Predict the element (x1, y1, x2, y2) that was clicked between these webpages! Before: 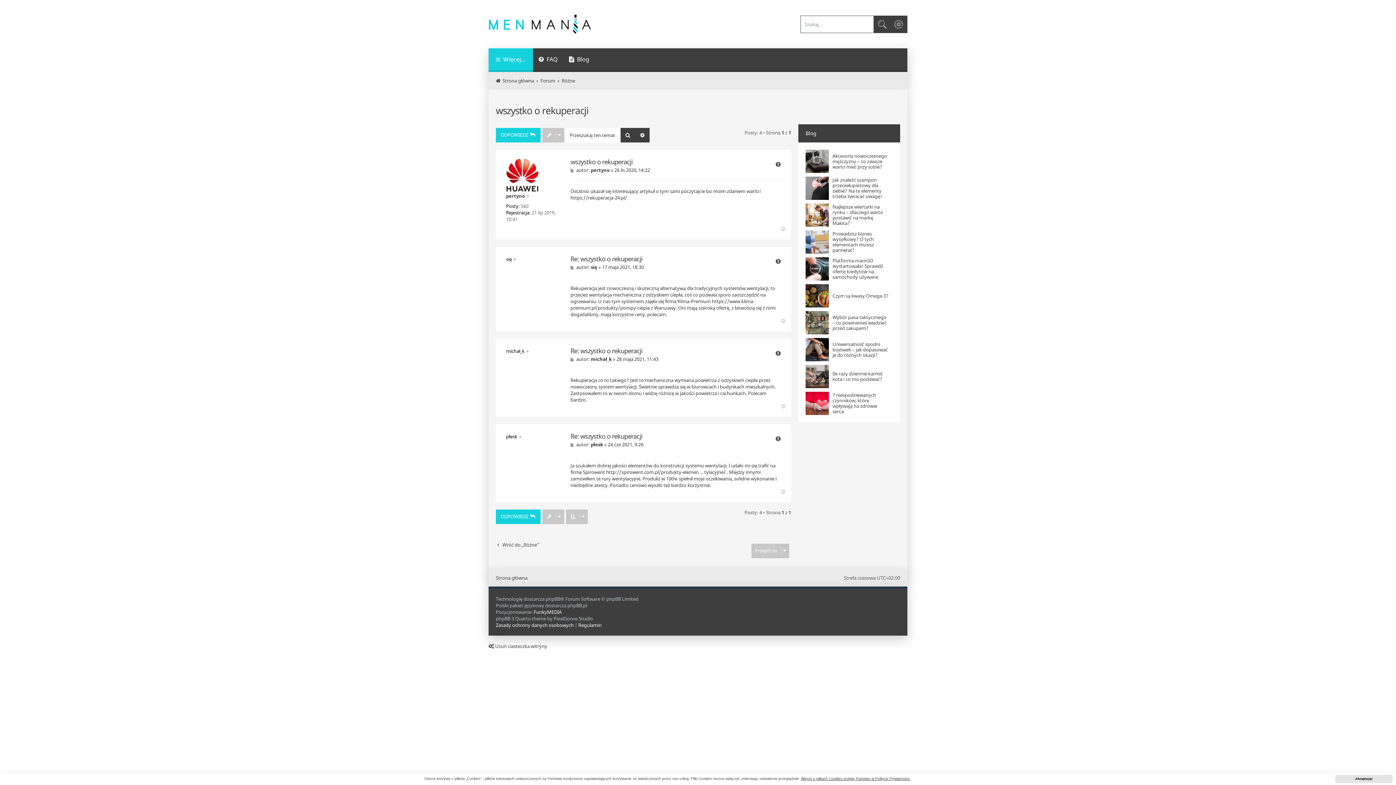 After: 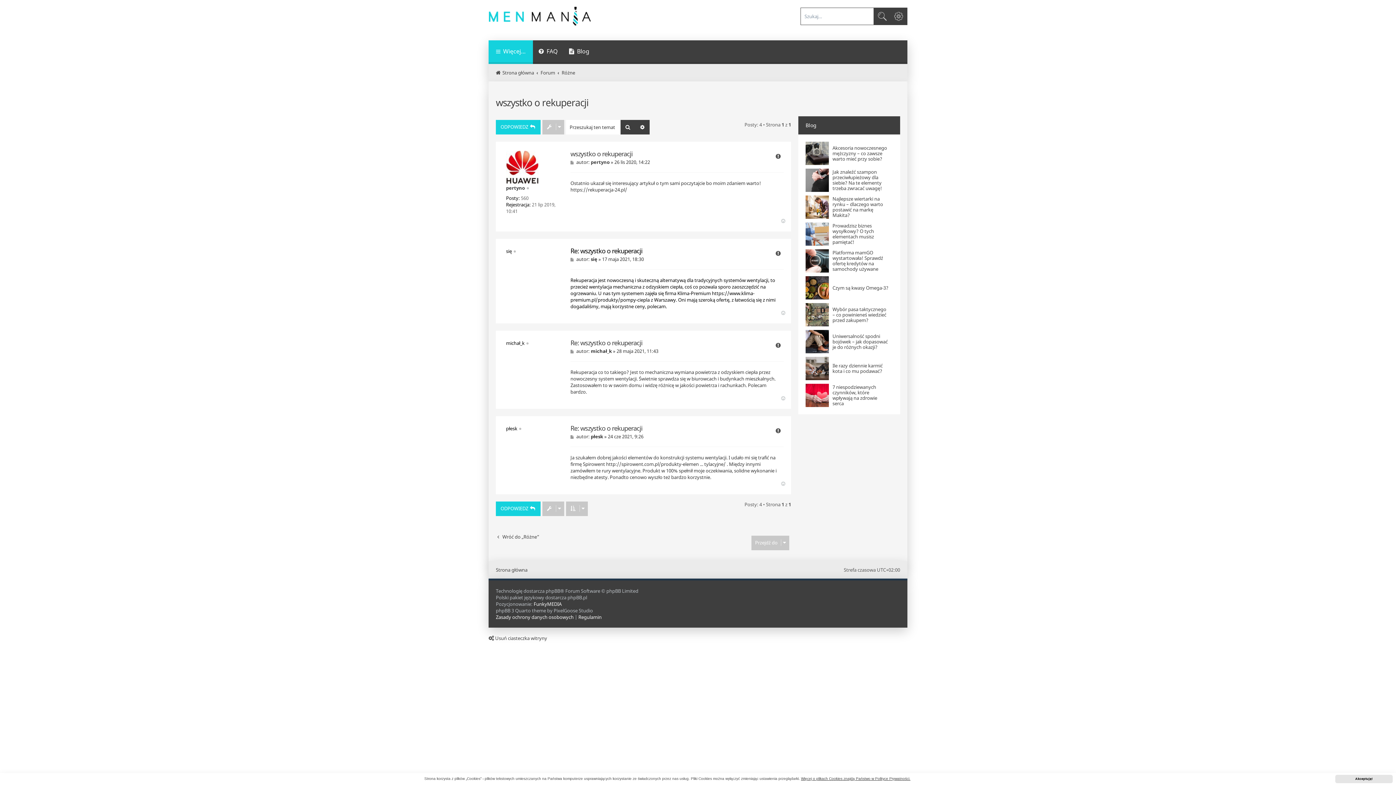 Action: bbox: (570, 264, 575, 270) label: Post